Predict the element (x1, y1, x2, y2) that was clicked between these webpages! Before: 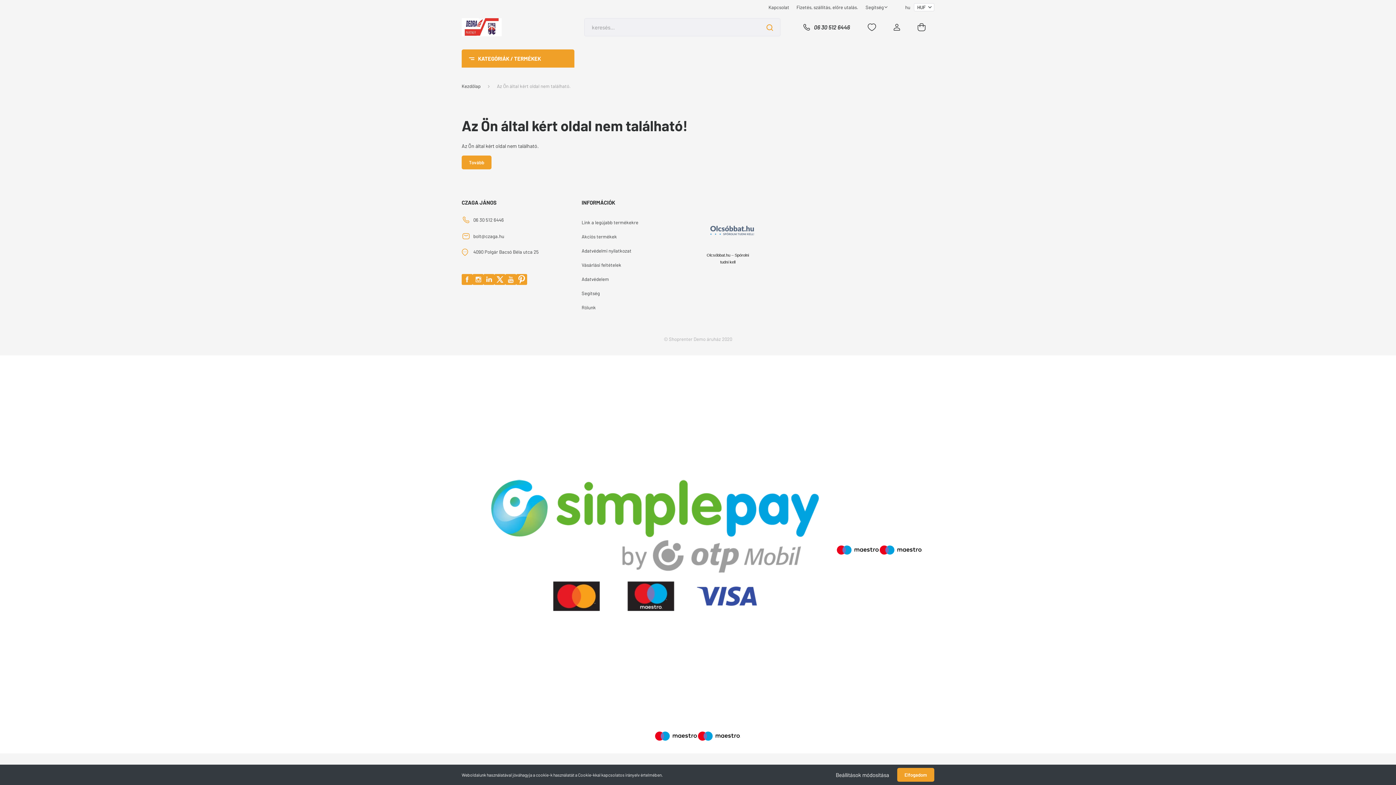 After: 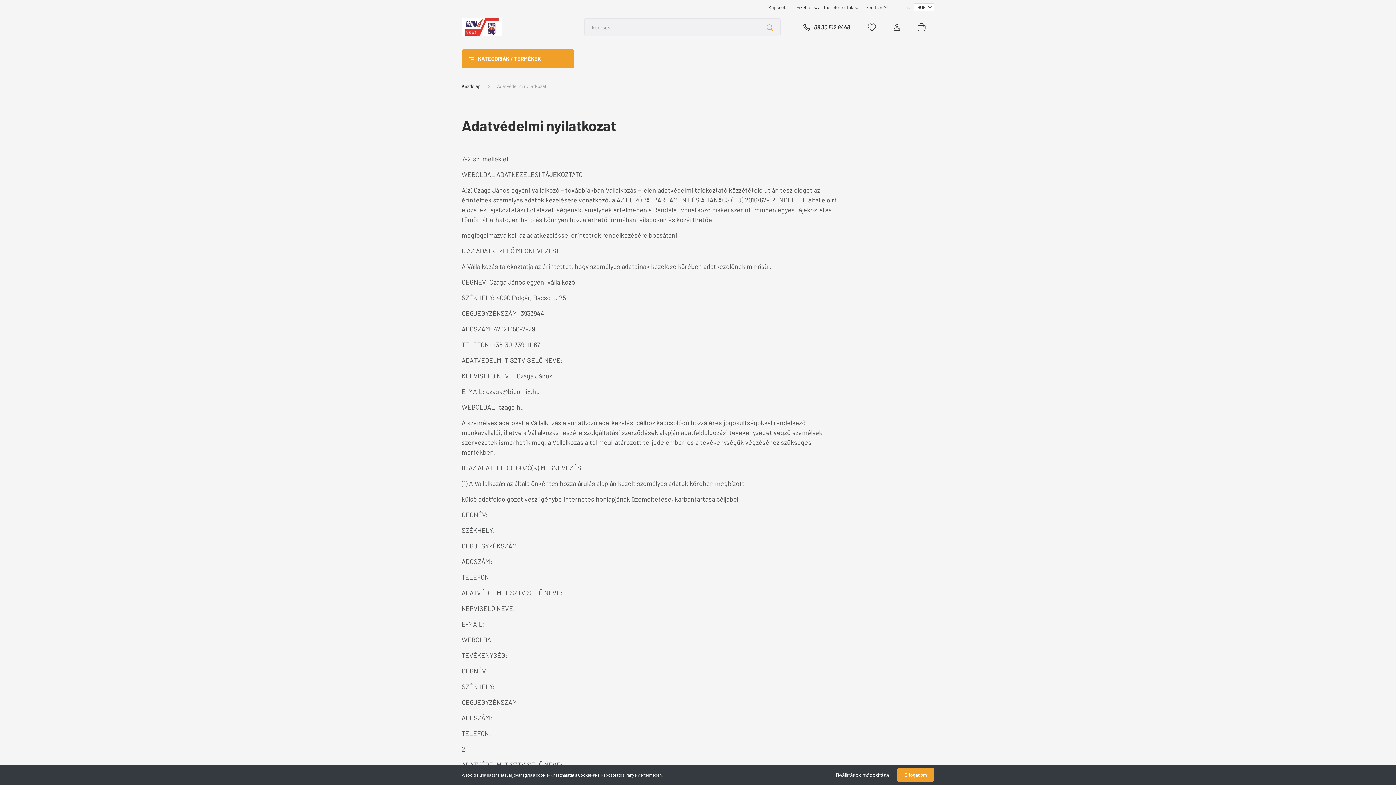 Action: label: Adatvédelmi nyilatkozat bbox: (581, 244, 694, 258)